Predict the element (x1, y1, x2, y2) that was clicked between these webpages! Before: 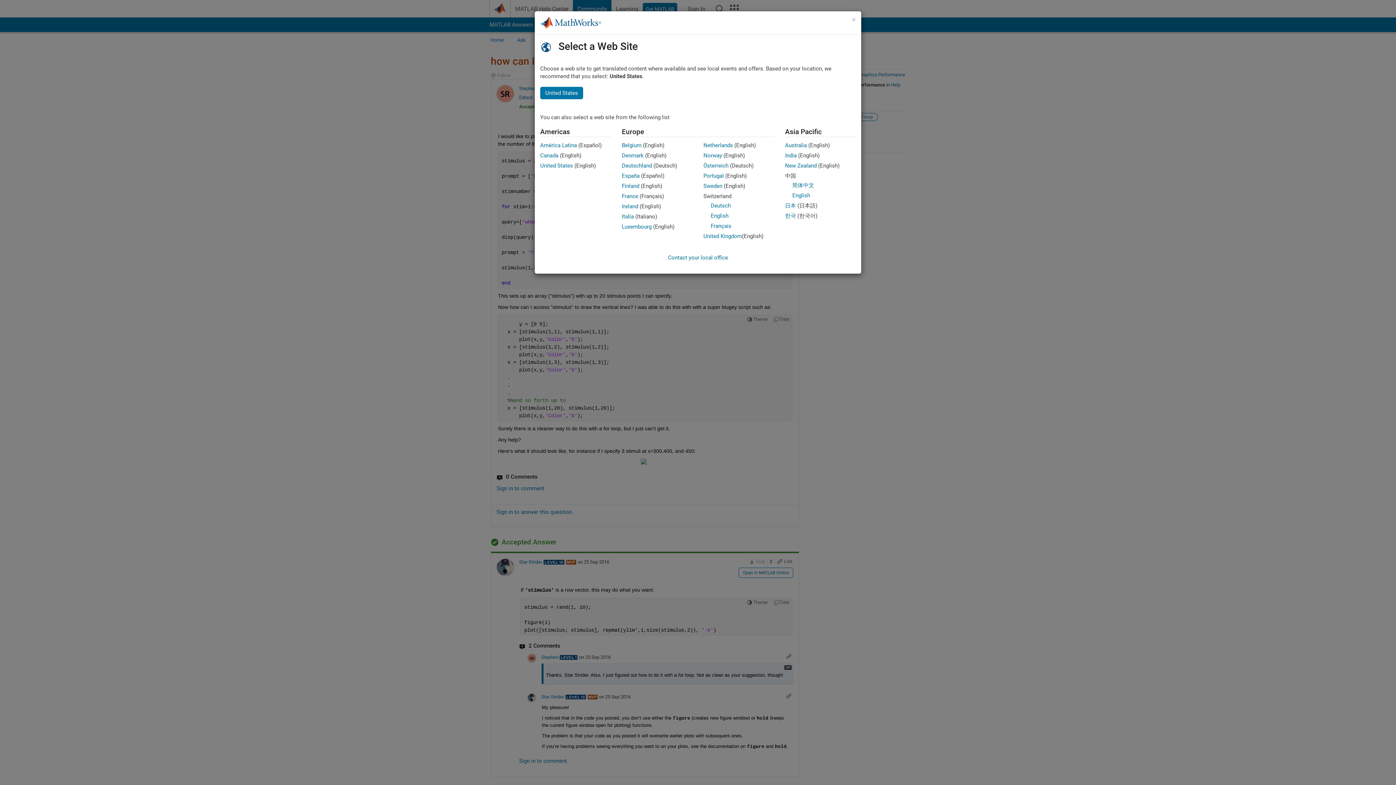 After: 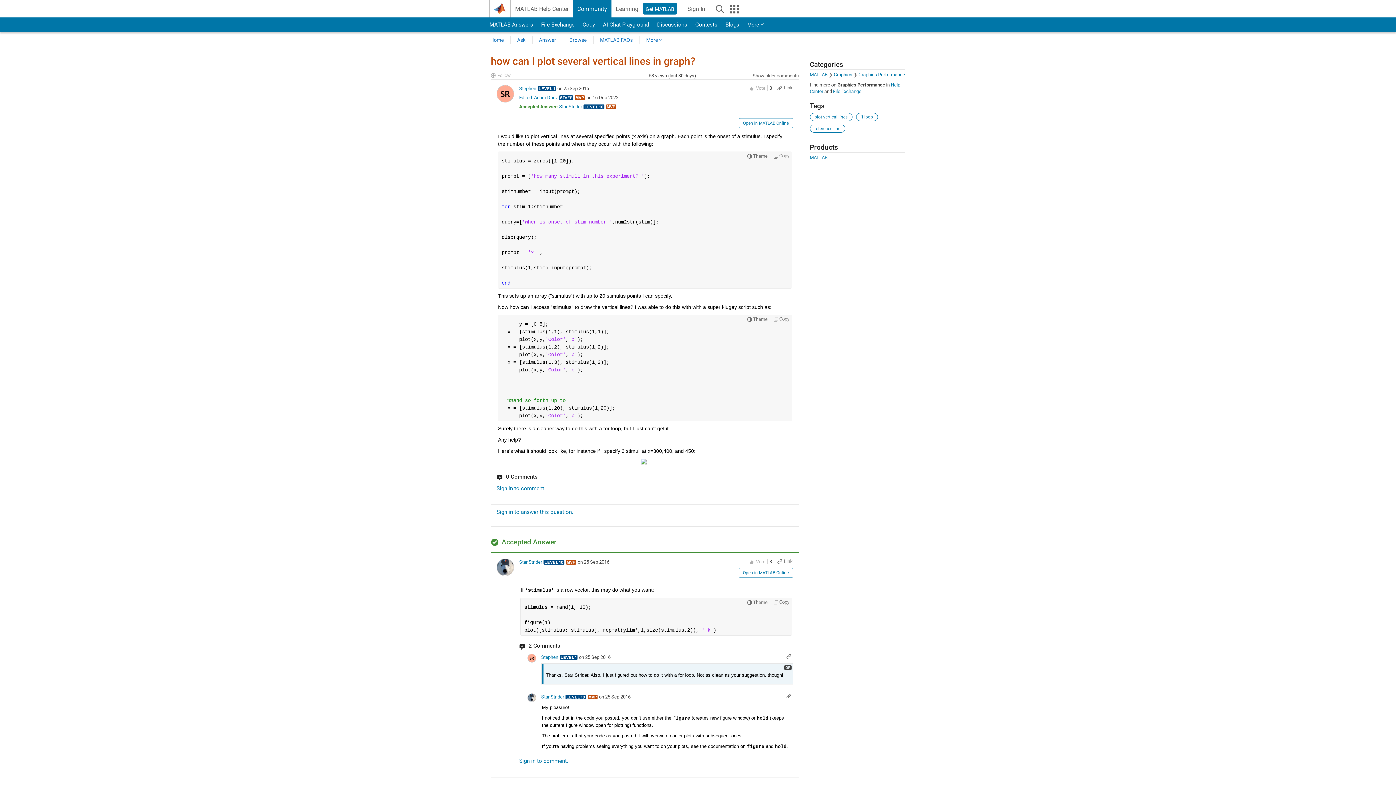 Action: bbox: (622, 142, 641, 148) label: Belgium